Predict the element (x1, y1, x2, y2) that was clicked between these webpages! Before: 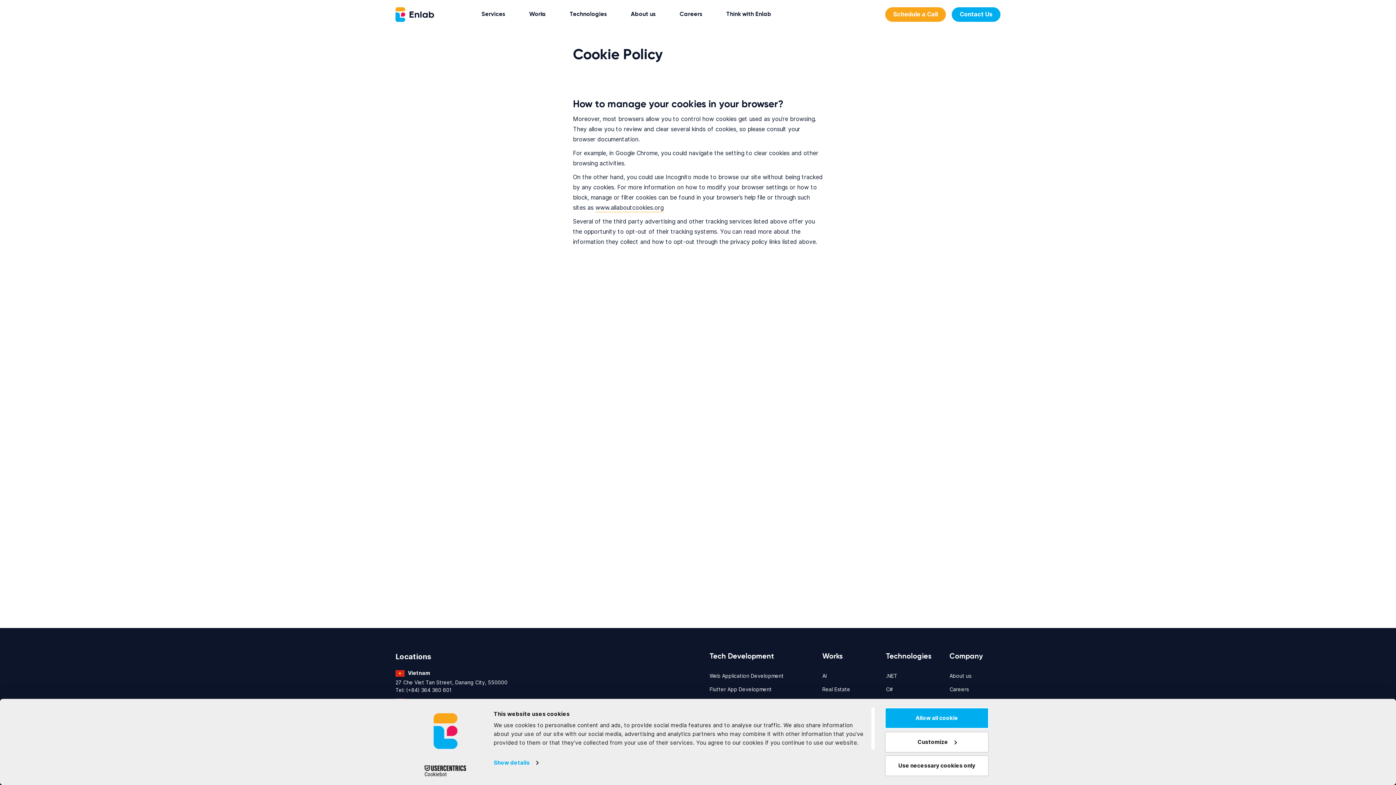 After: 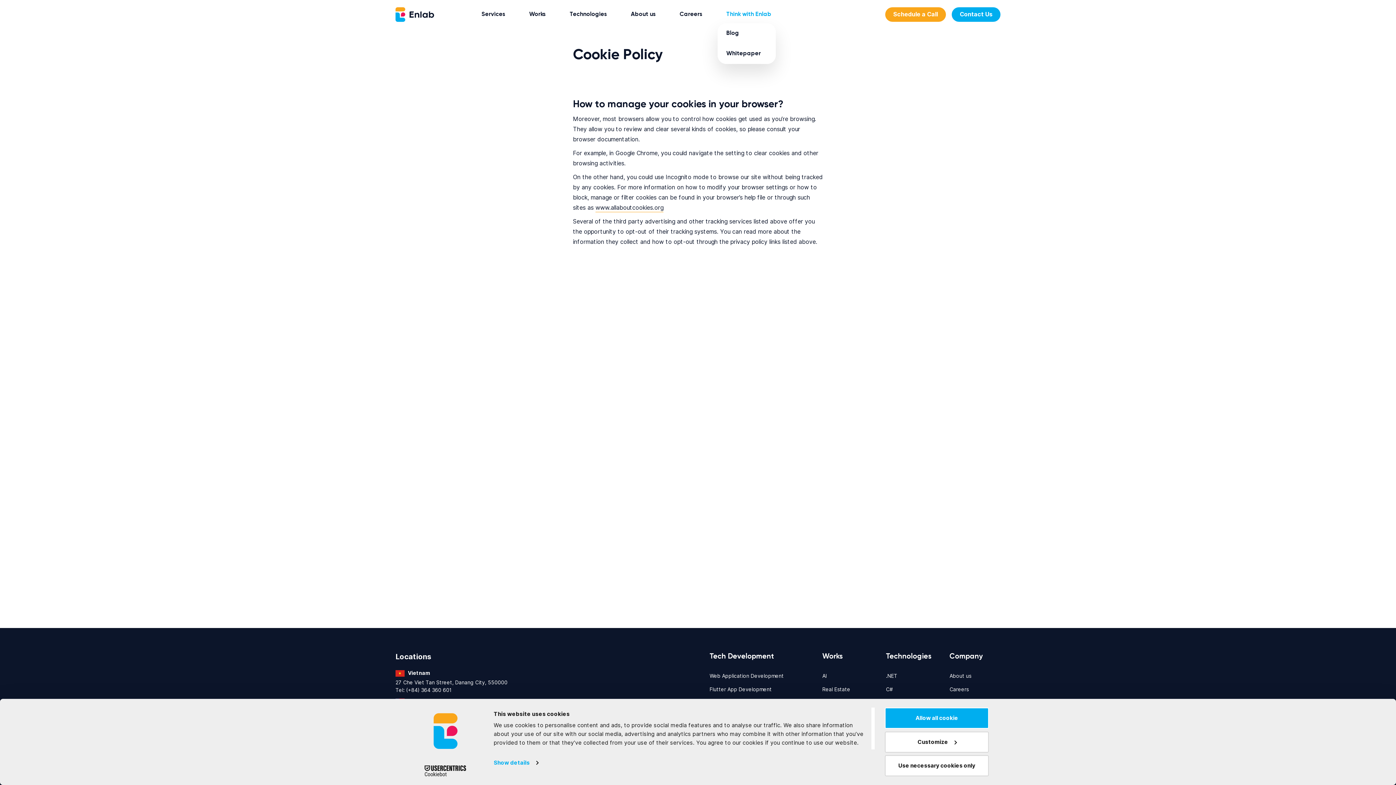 Action: bbox: (726, 7, 771, 21) label: Think with Enlab